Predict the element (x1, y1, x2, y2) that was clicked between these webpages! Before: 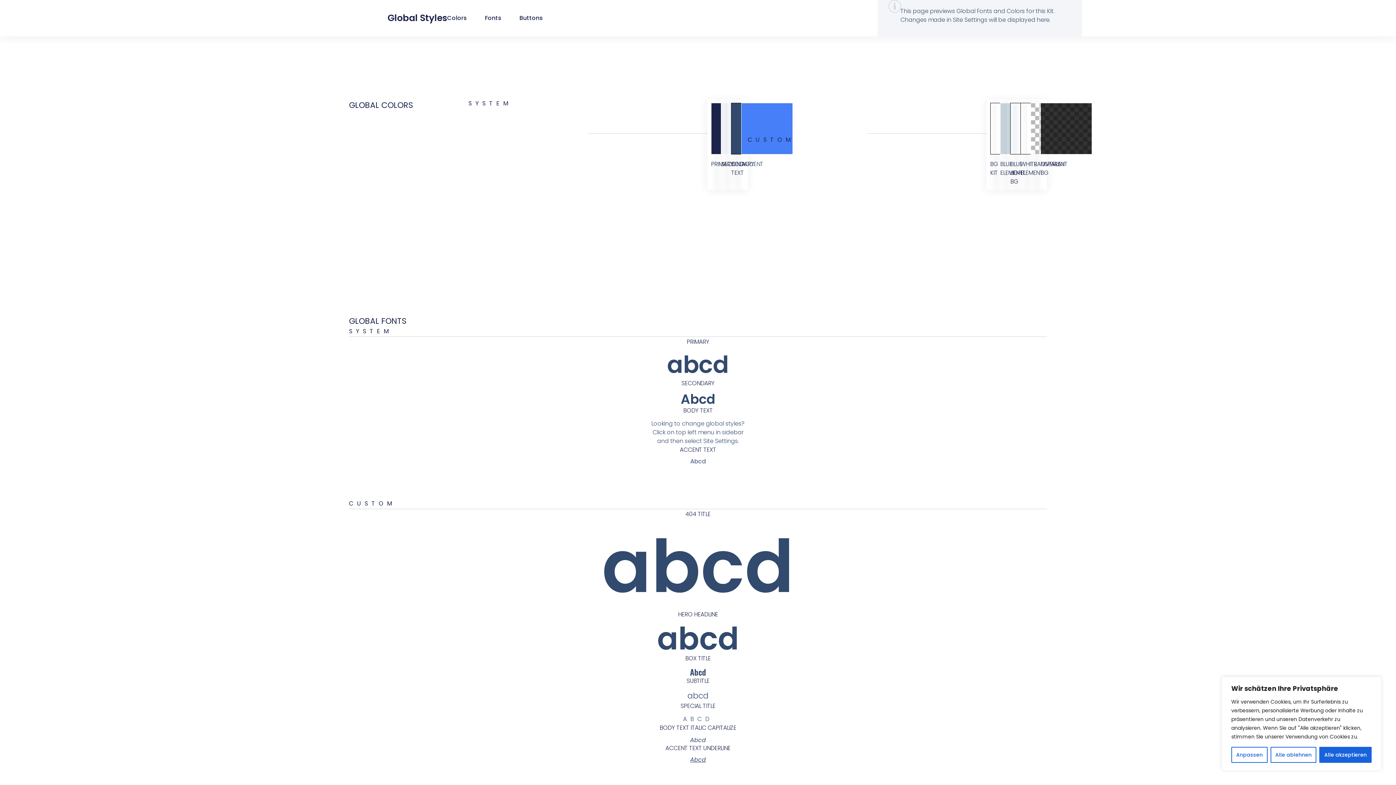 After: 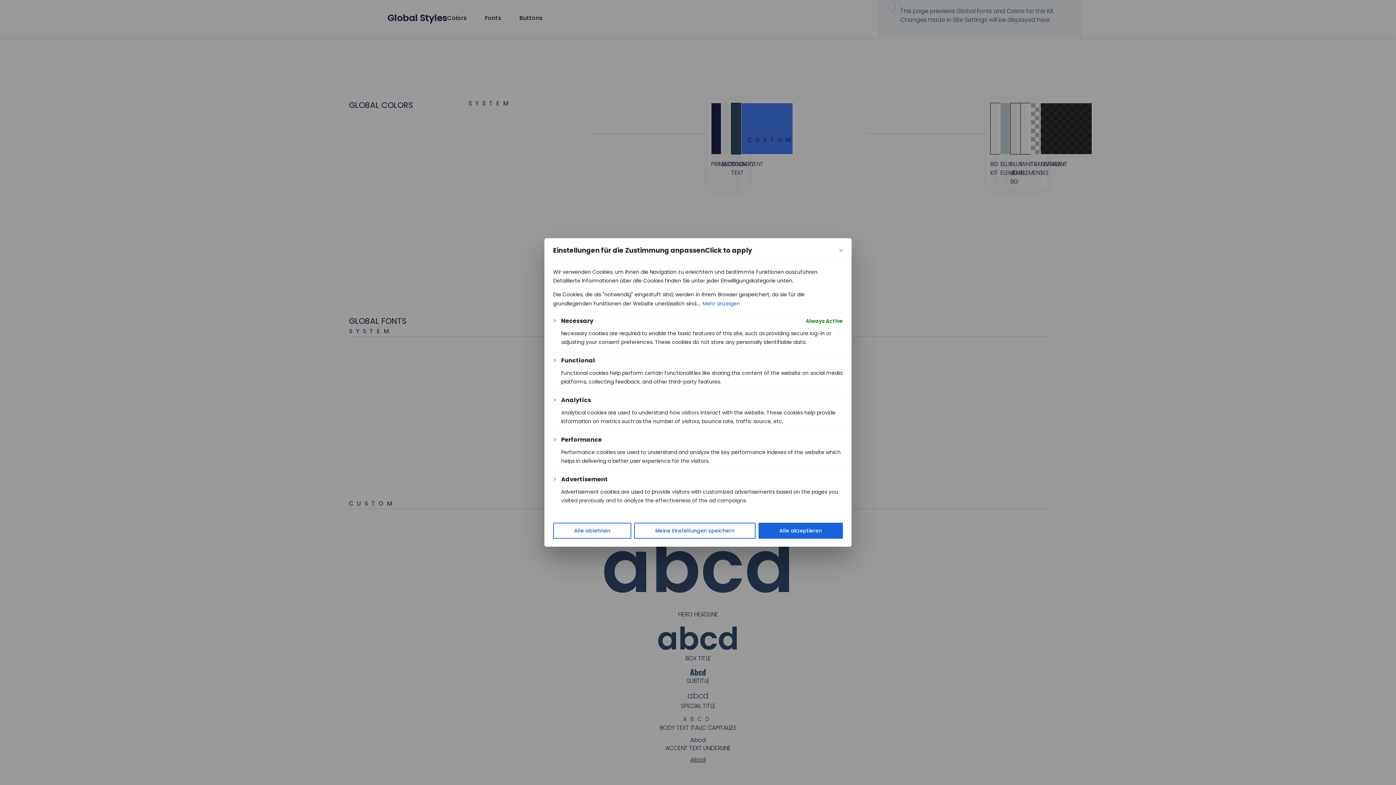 Action: bbox: (1231, 747, 1267, 763) label: Anpassen